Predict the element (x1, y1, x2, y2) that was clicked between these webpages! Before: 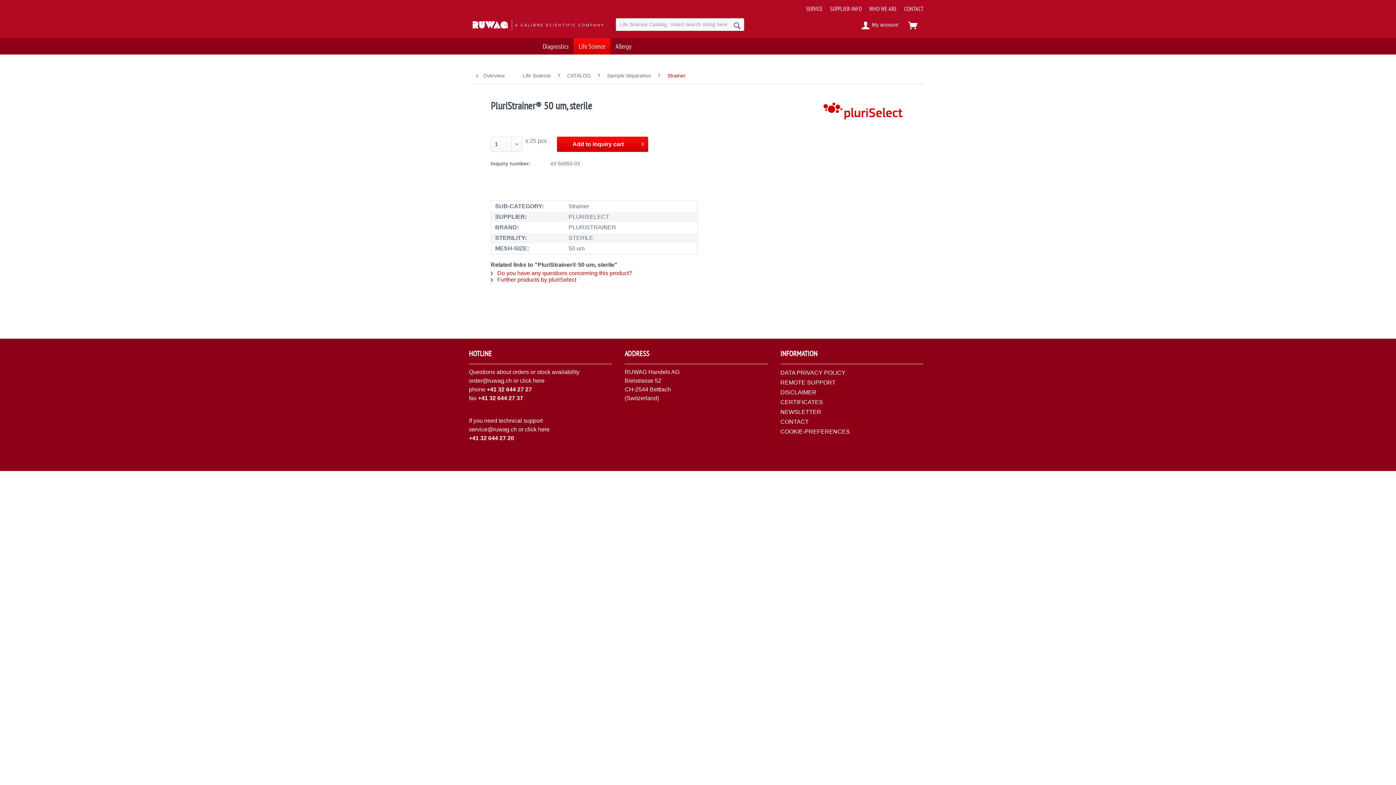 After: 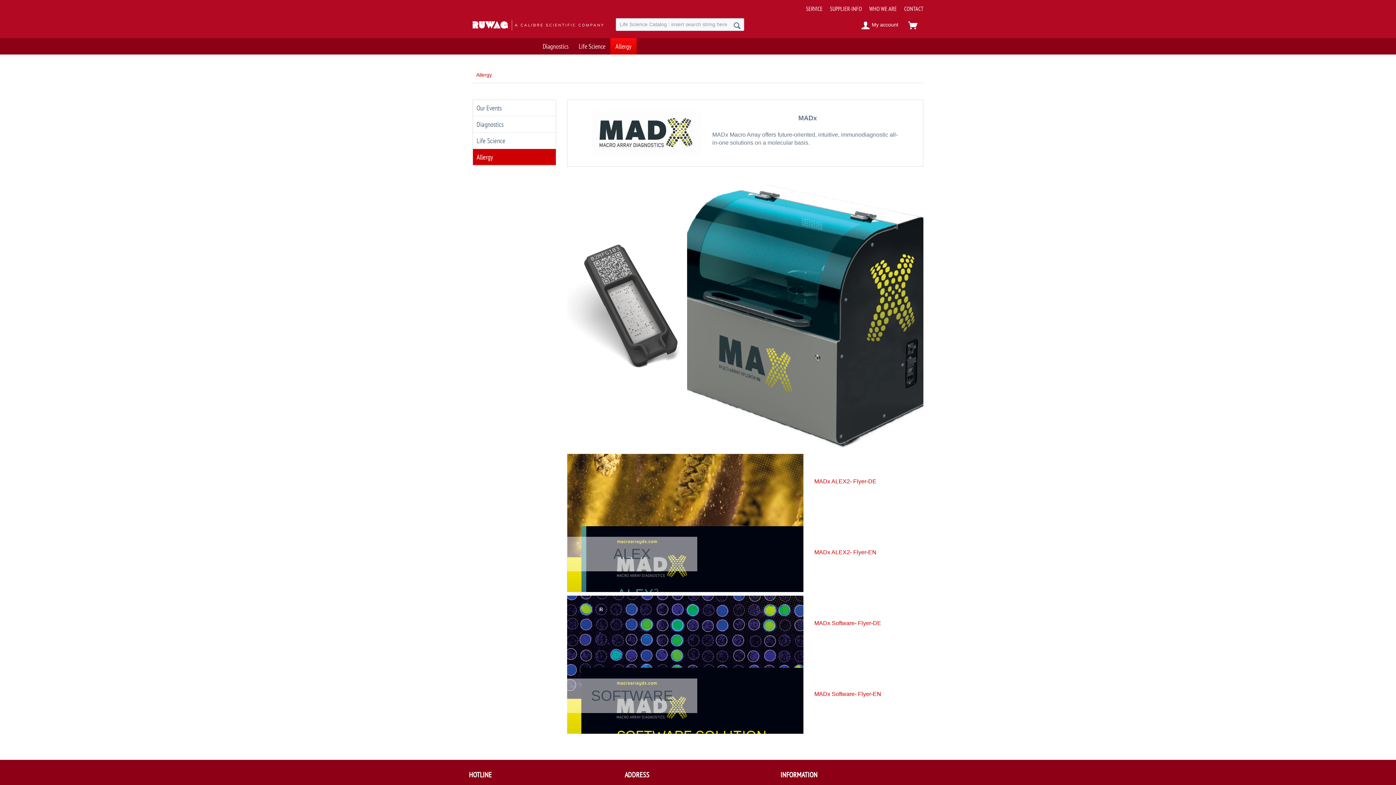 Action: bbox: (610, 38, 636, 54) label: Allergy